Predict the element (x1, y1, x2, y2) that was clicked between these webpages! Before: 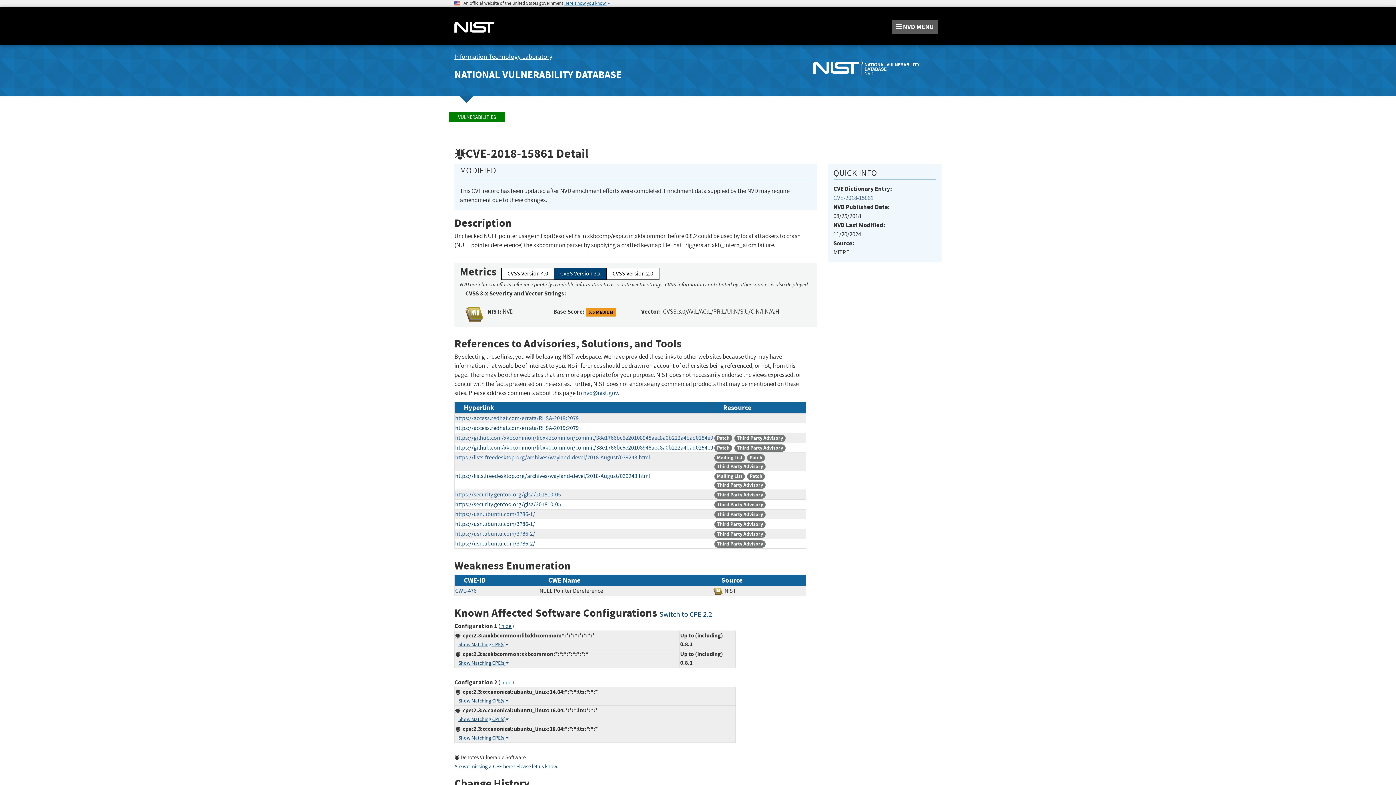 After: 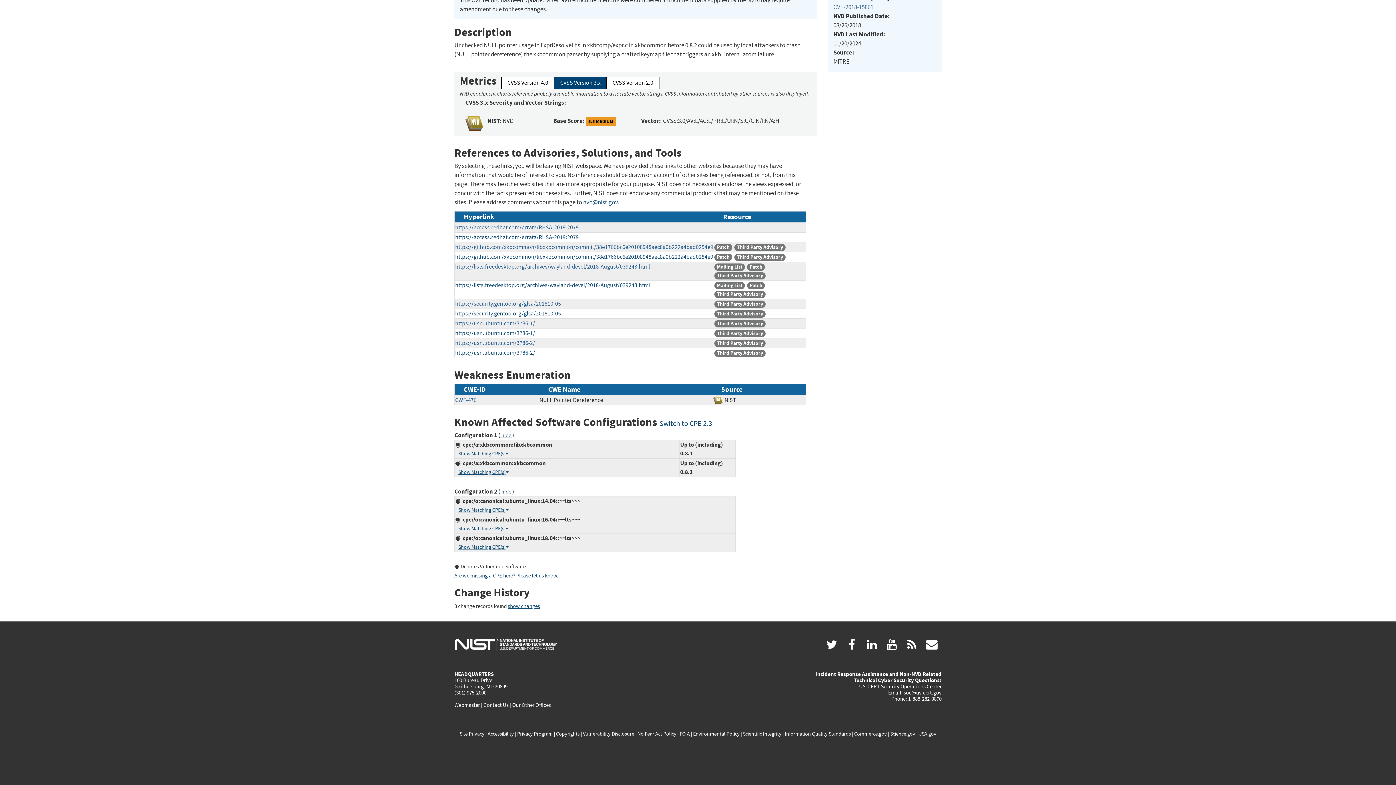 Action: label: Switch to CPE 2.2 bbox: (659, 610, 712, 619)